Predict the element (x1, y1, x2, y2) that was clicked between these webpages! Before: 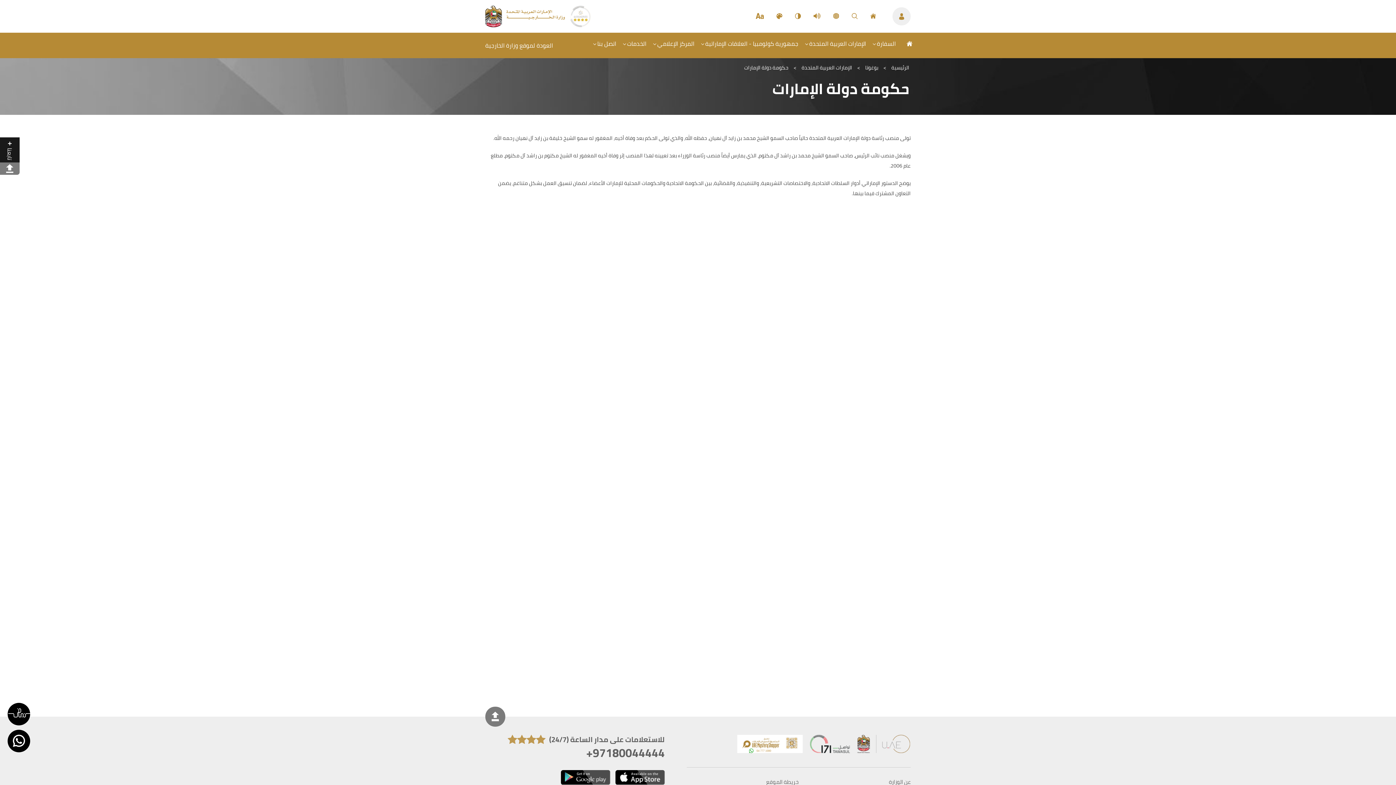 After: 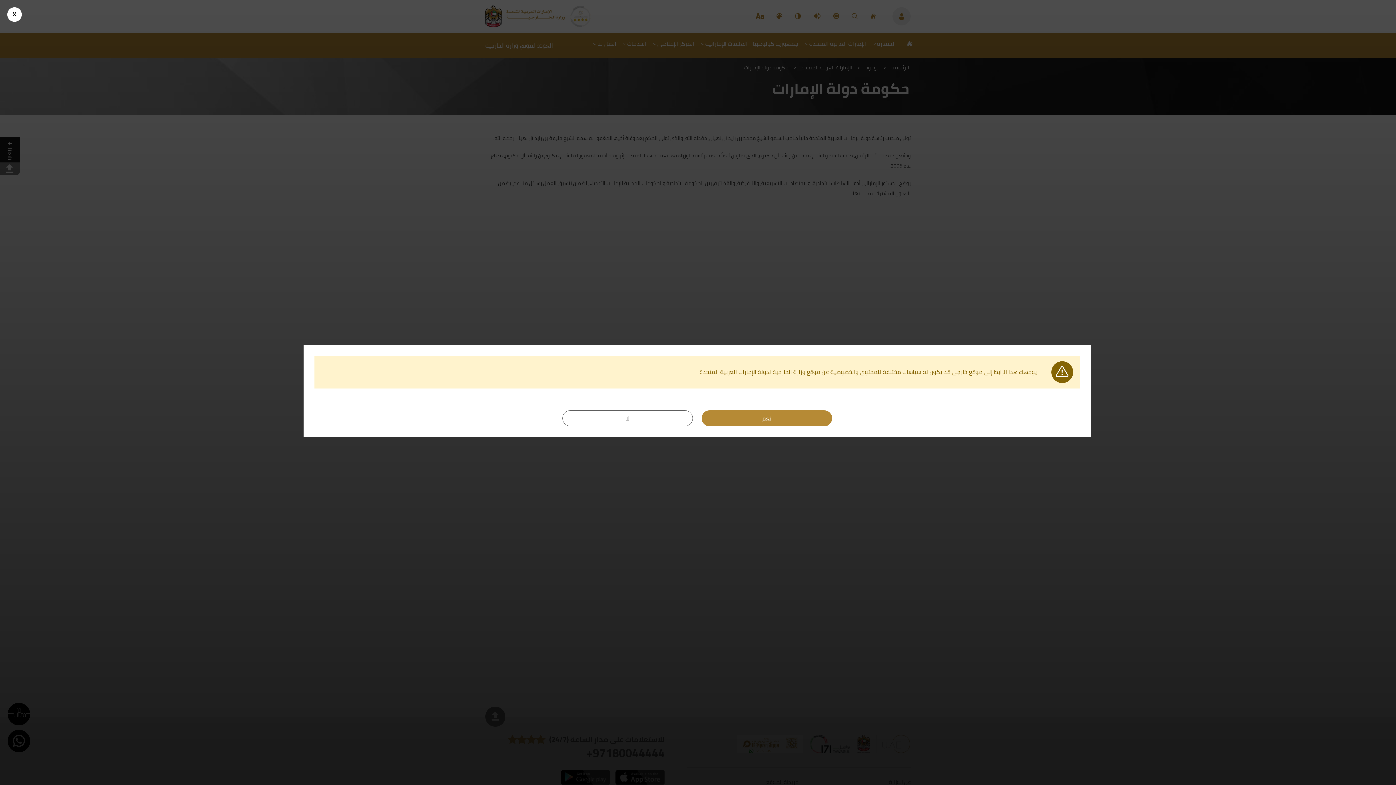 Action: bbox: (806, 731, 853, 760) label: My gov UAE